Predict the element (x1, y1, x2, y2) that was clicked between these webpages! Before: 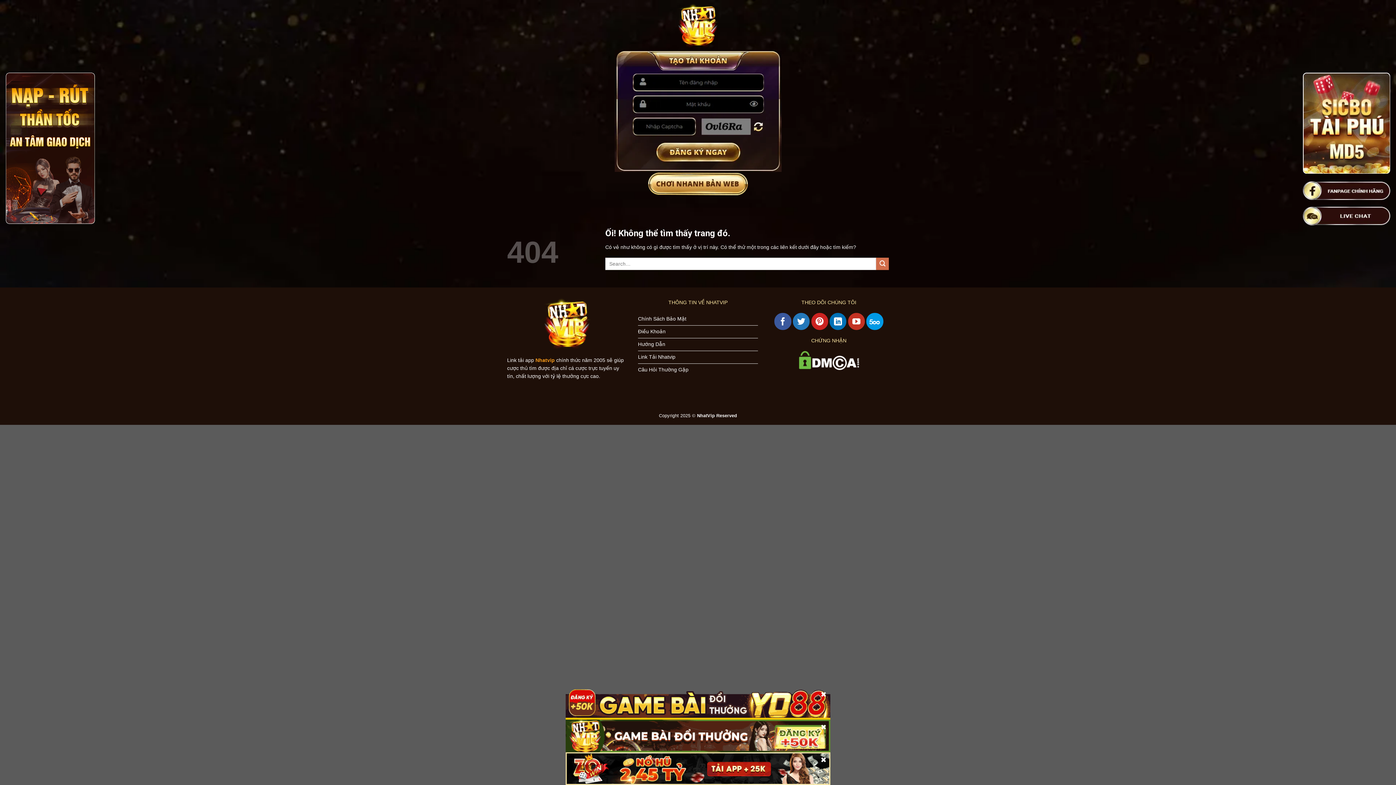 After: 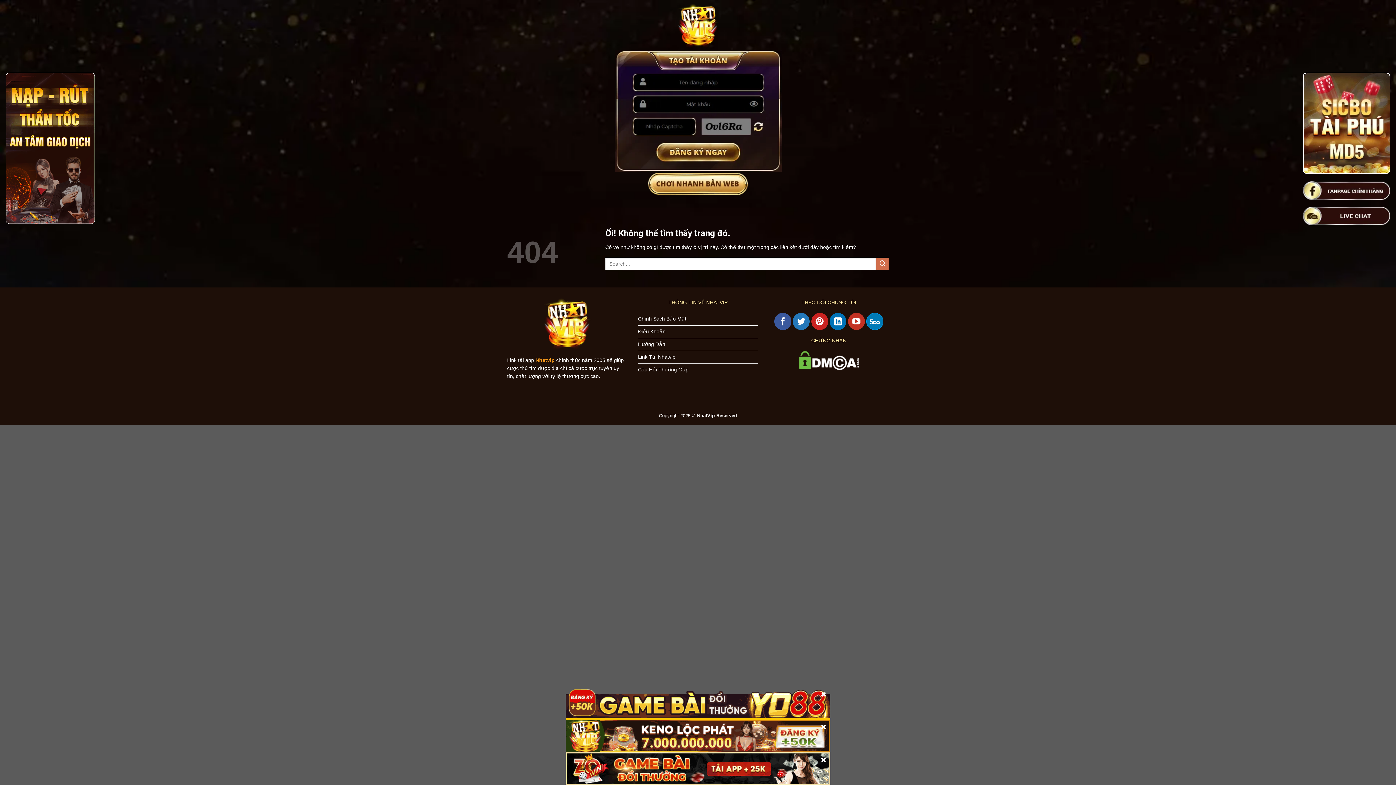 Action: label: Theo dõi trên 500px bbox: (866, 313, 883, 330)